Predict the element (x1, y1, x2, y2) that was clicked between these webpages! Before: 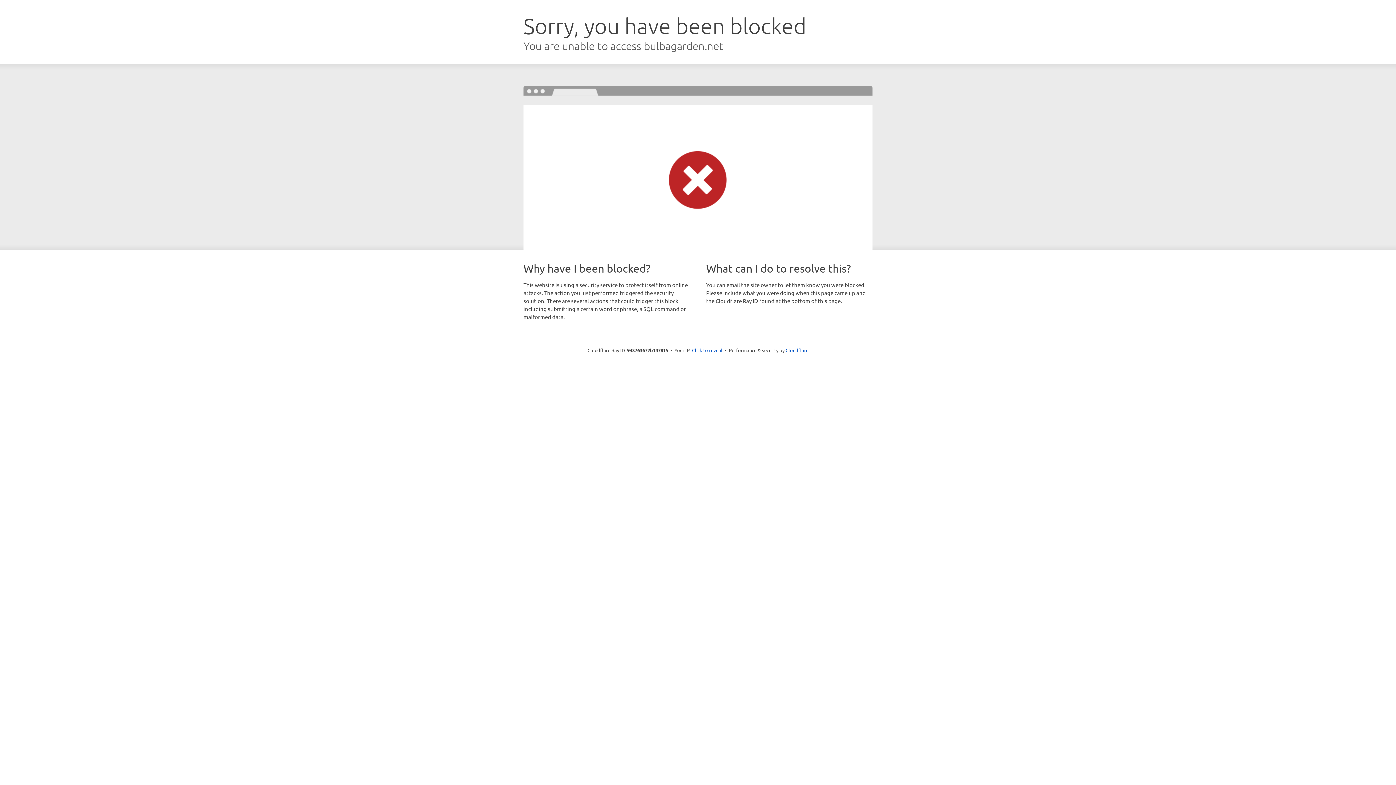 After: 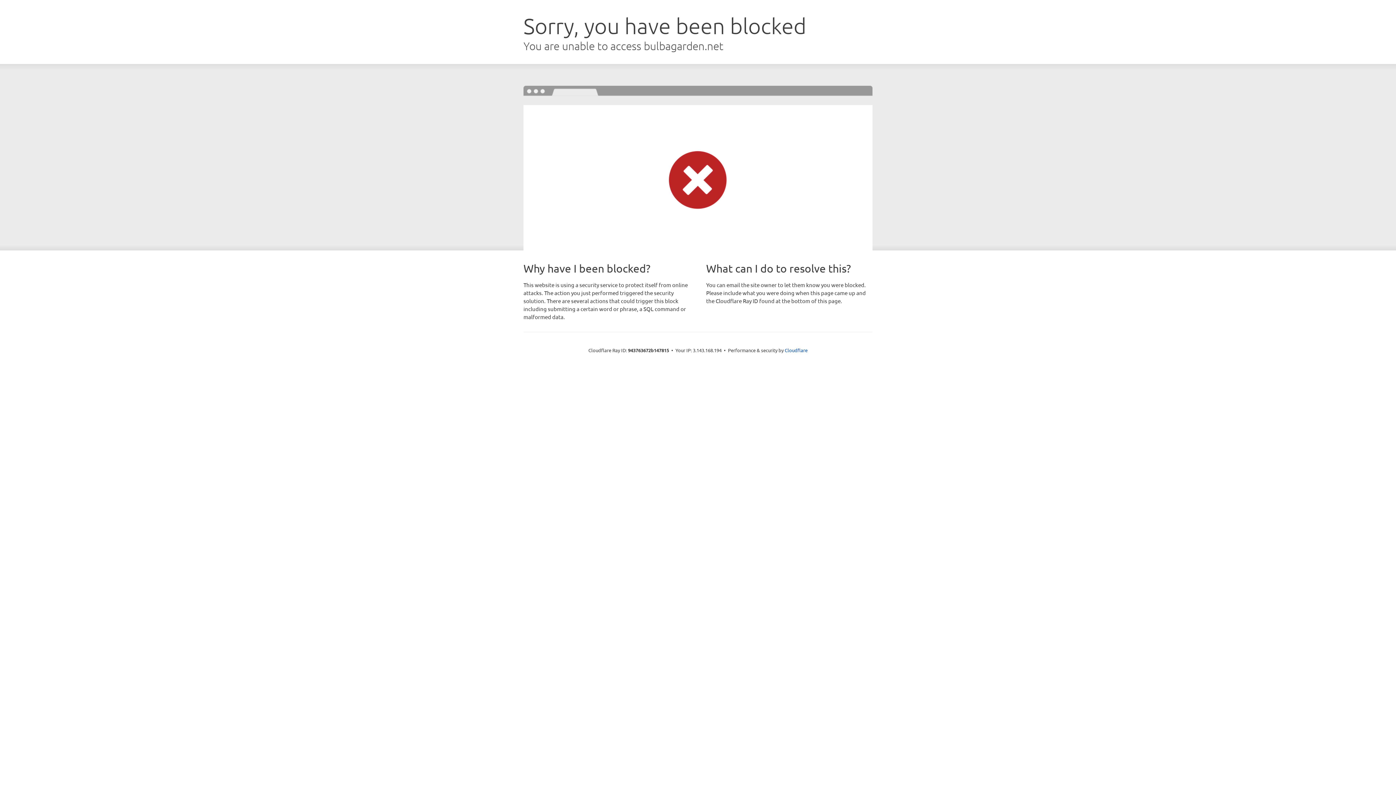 Action: bbox: (692, 346, 722, 353) label: Click to reveal